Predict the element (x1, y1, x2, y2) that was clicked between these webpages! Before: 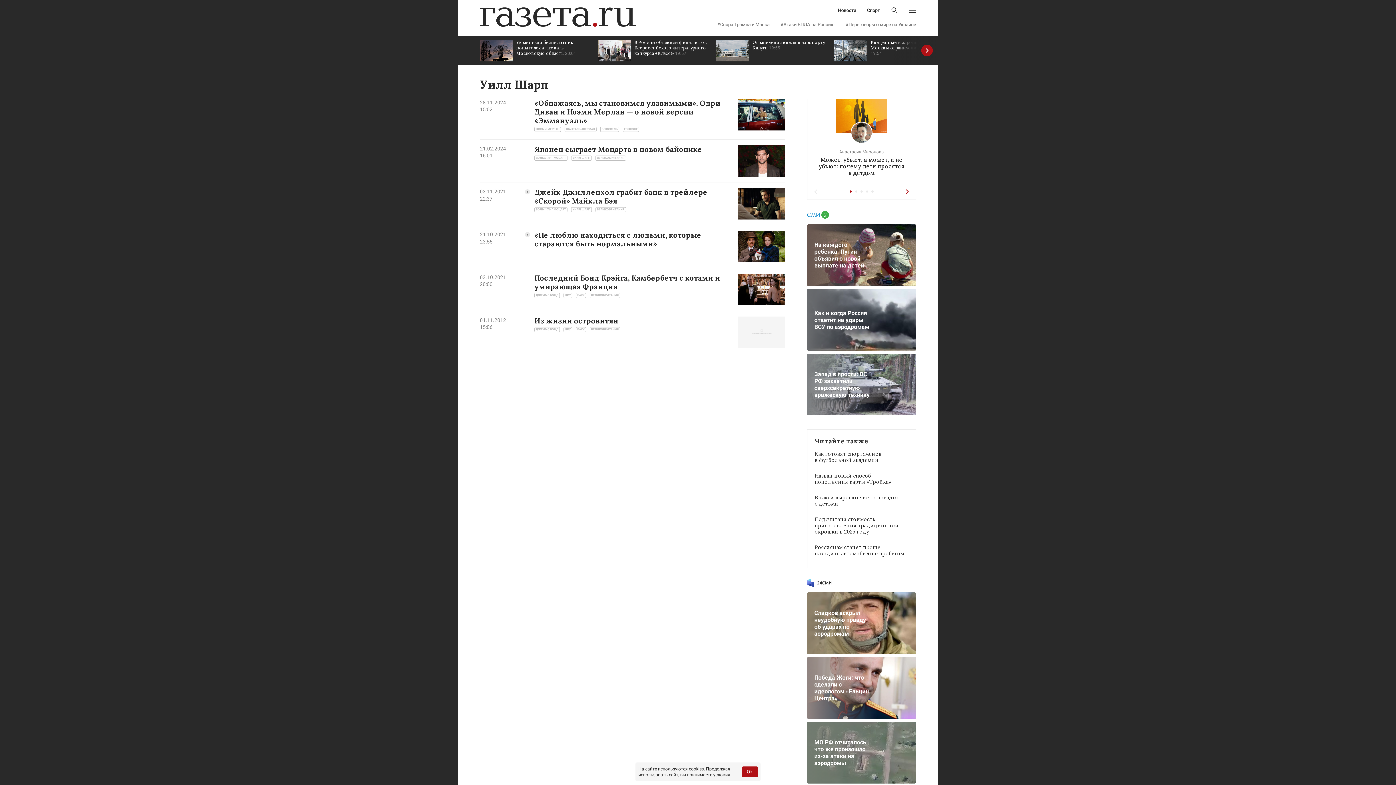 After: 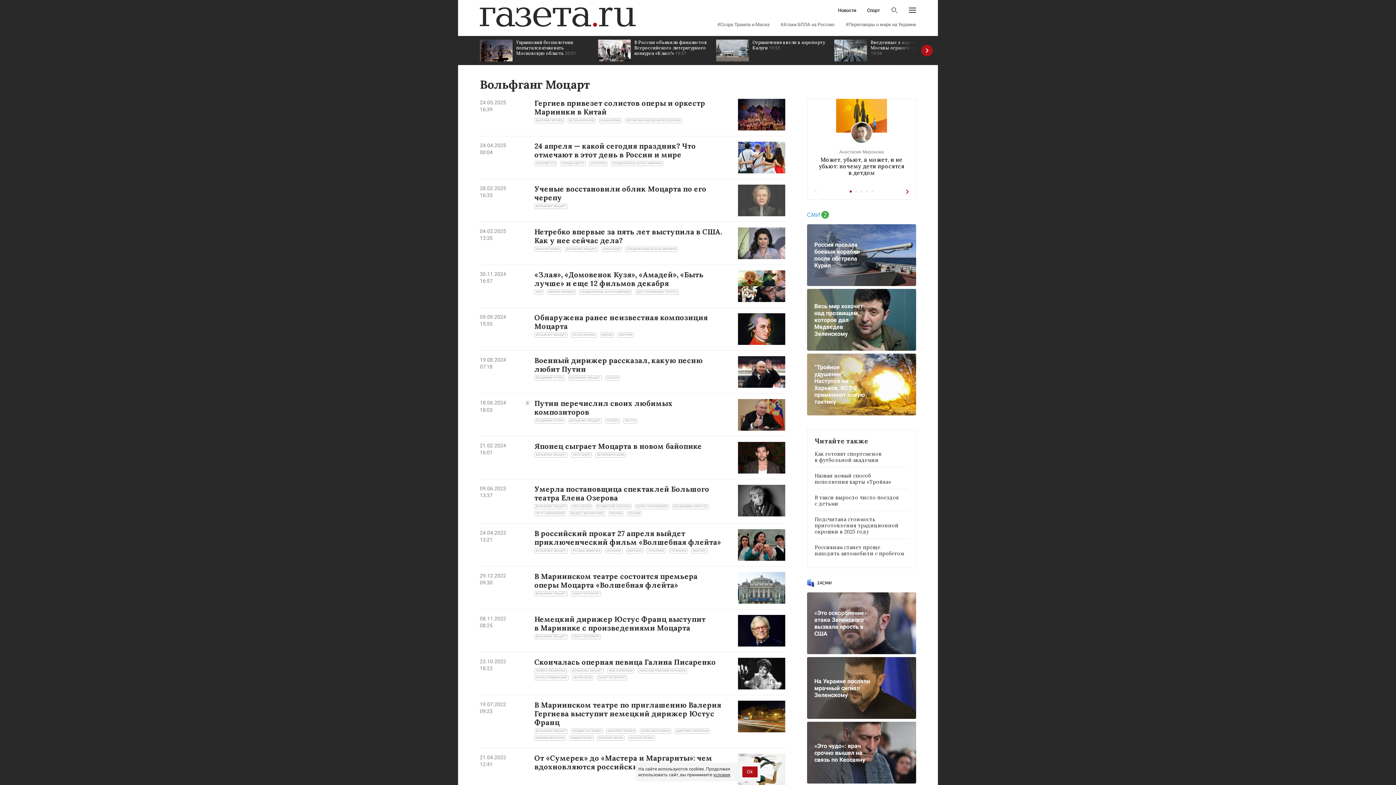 Action: label: ВОЛЬФГАНГ МОЦАРТ bbox: (534, 207, 567, 212)